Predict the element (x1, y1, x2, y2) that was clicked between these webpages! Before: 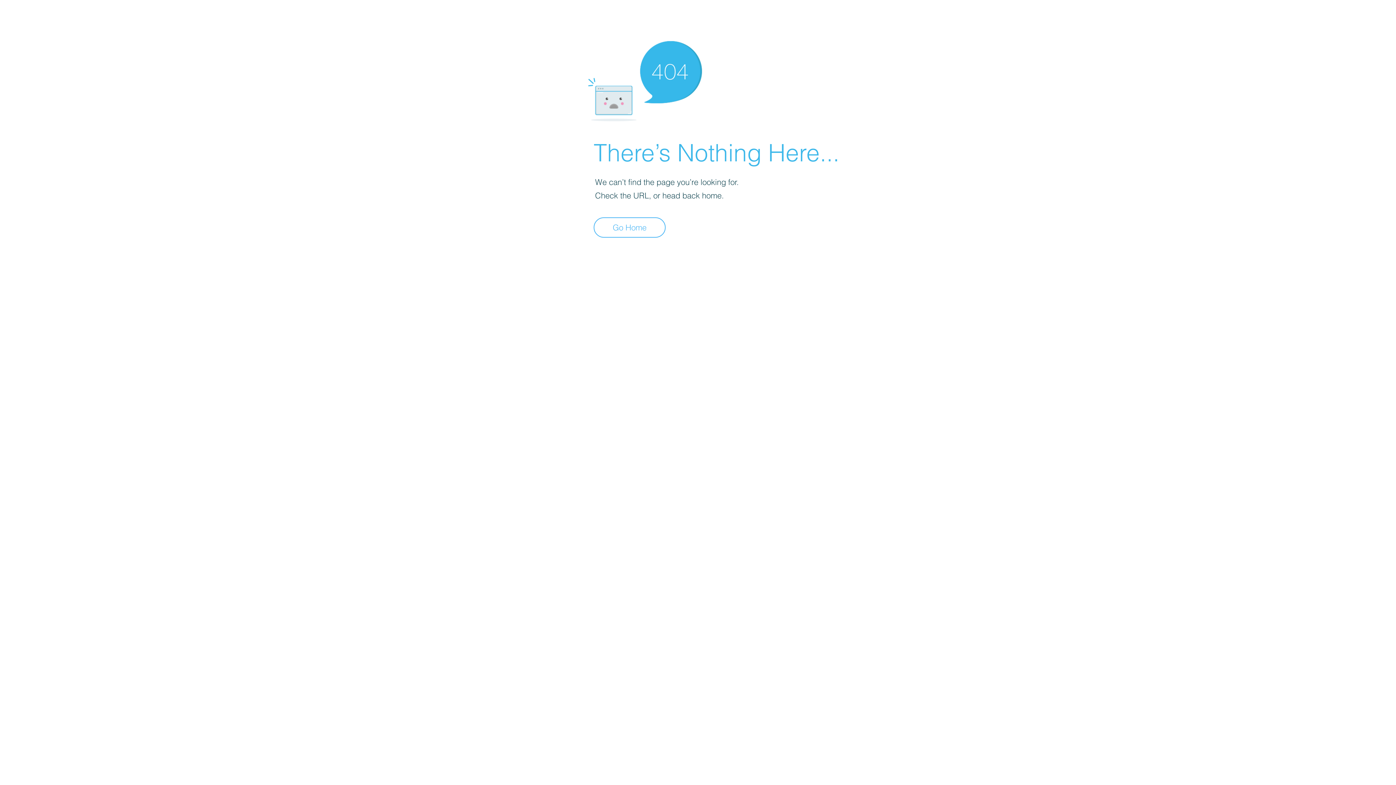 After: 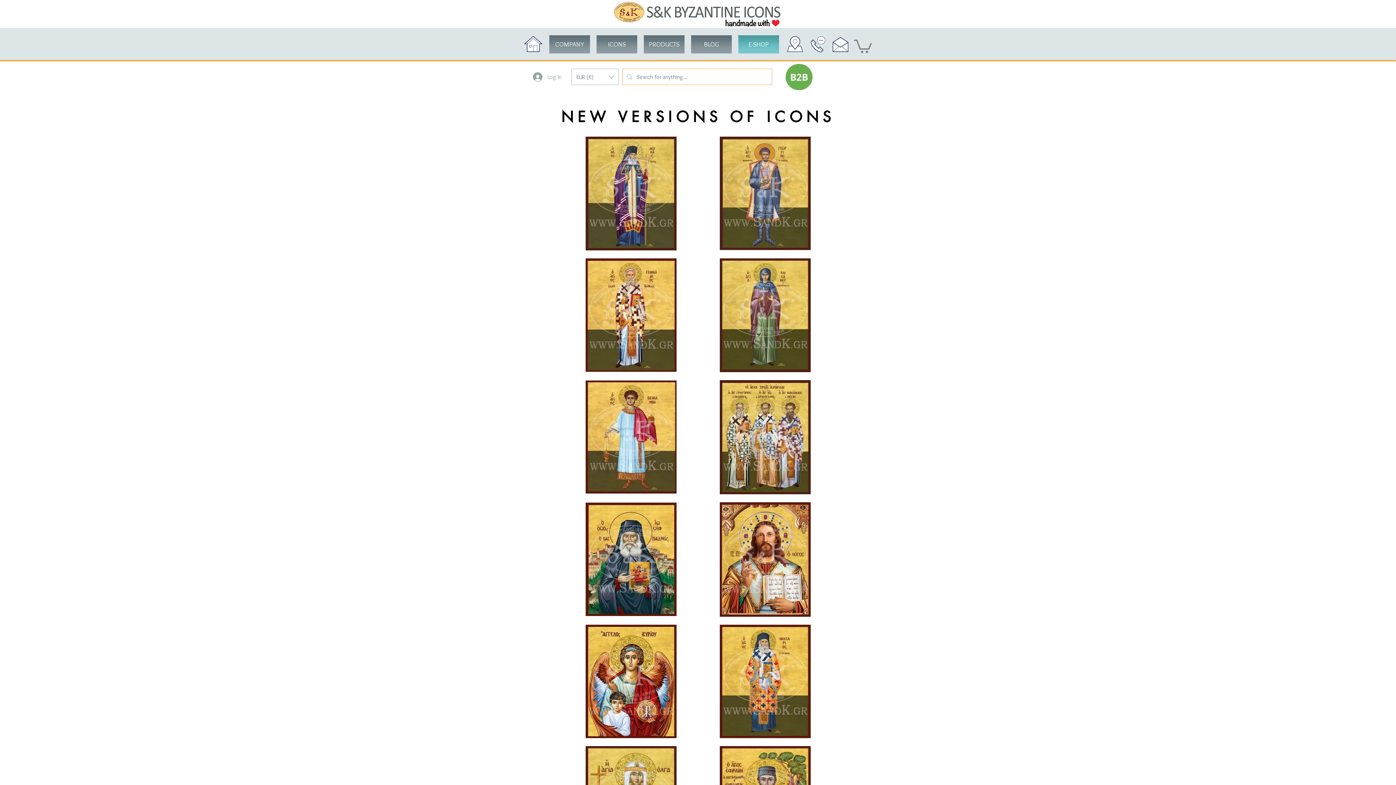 Action: bbox: (593, 217, 665, 237) label: Go Home